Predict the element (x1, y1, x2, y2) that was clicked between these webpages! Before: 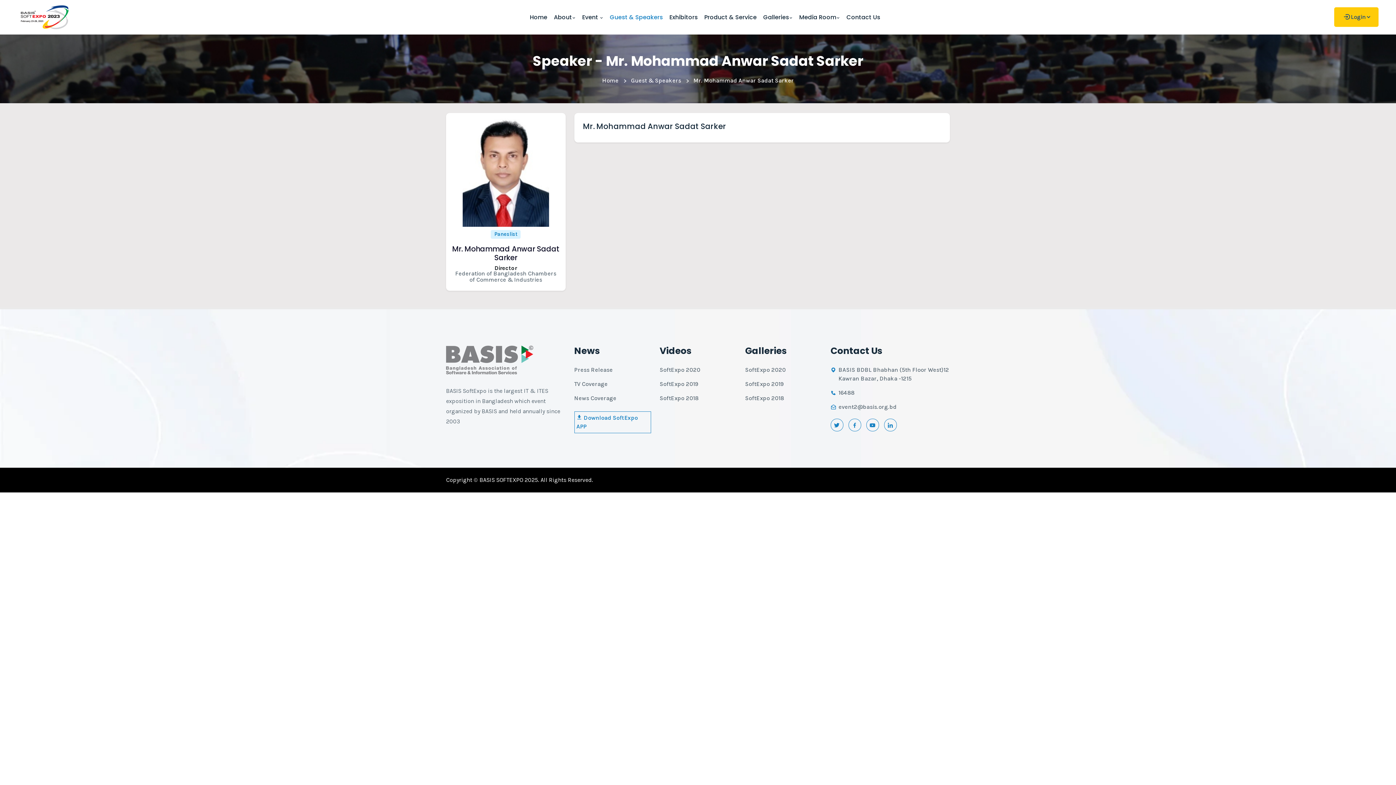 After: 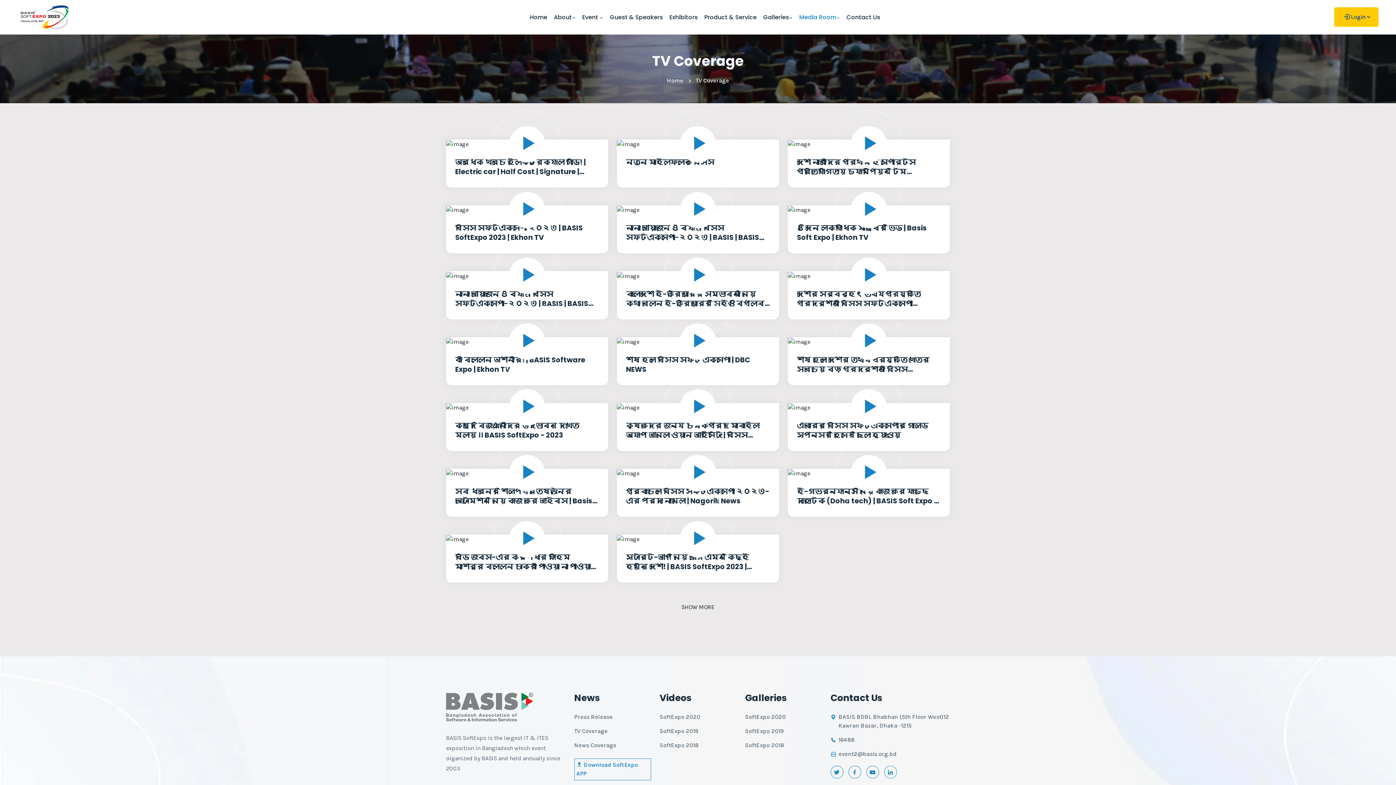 Action: label: TV Coverage bbox: (574, 379, 607, 388)